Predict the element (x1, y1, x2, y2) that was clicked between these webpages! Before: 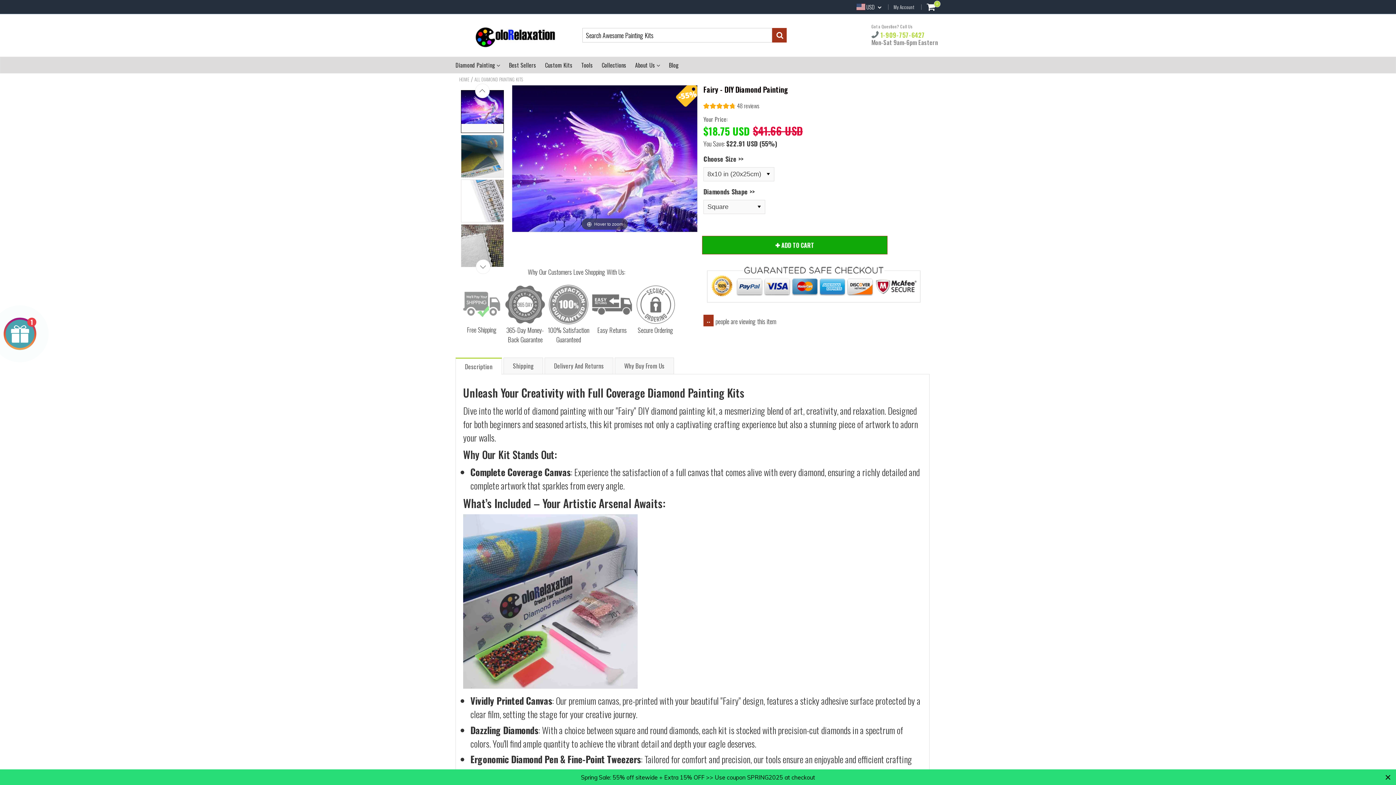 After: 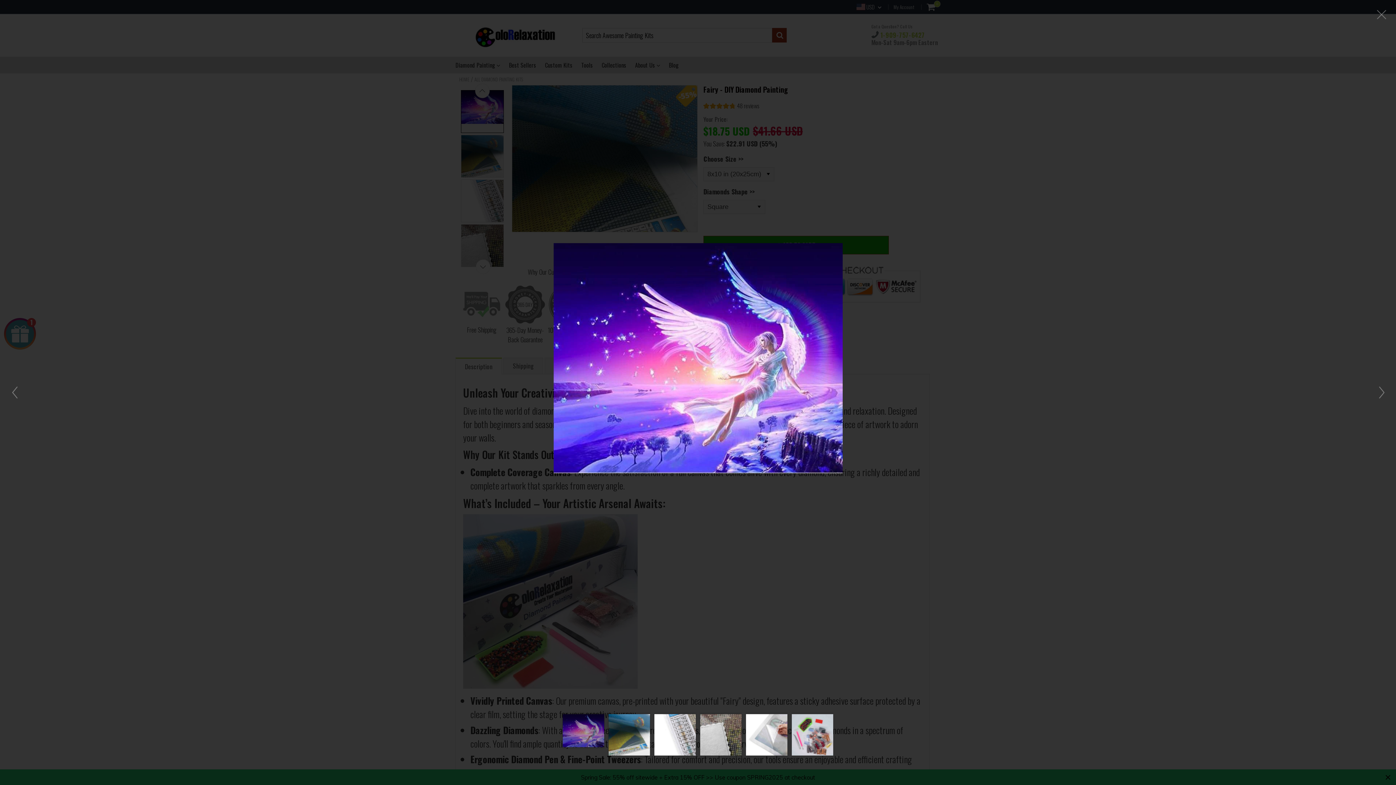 Action: bbox: (512, 85, 697, 232) label: Hover to zoom